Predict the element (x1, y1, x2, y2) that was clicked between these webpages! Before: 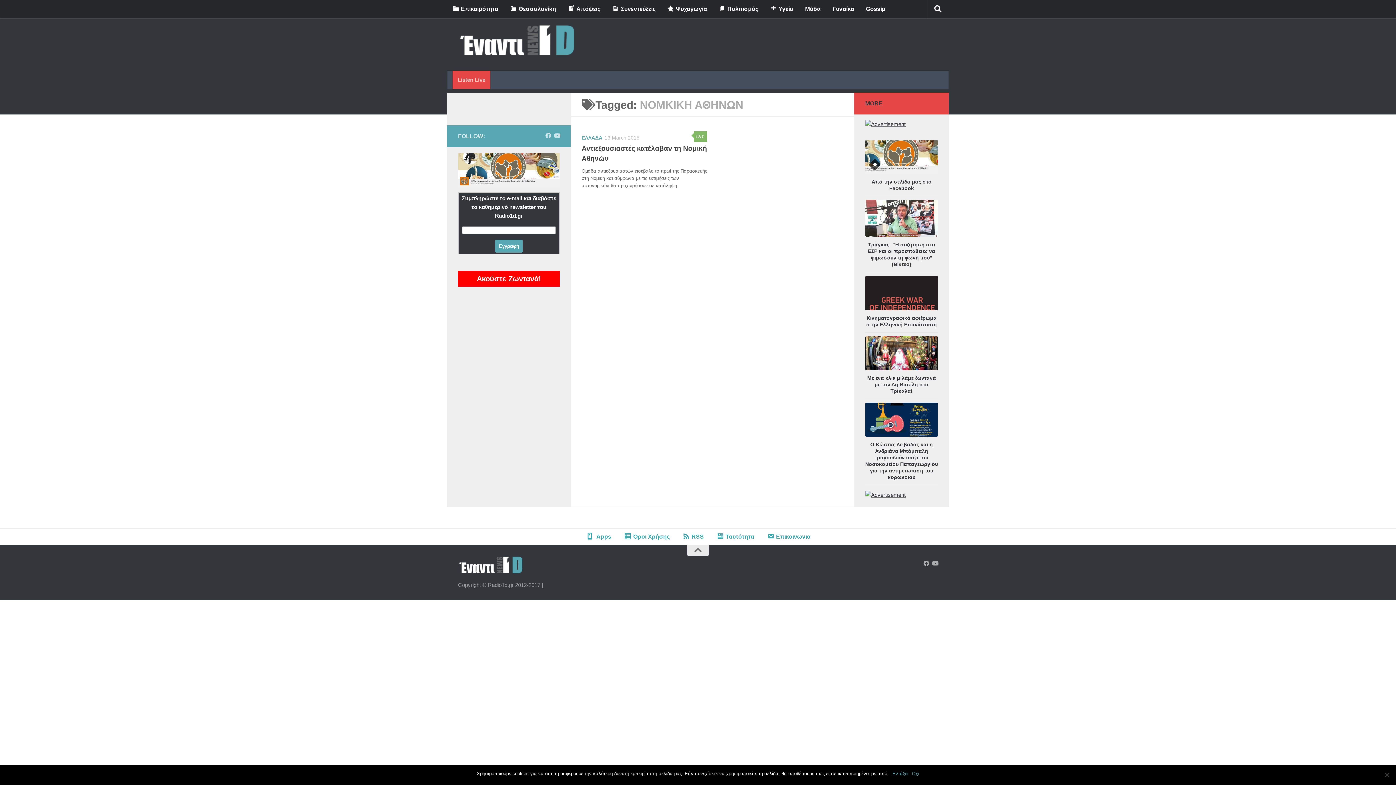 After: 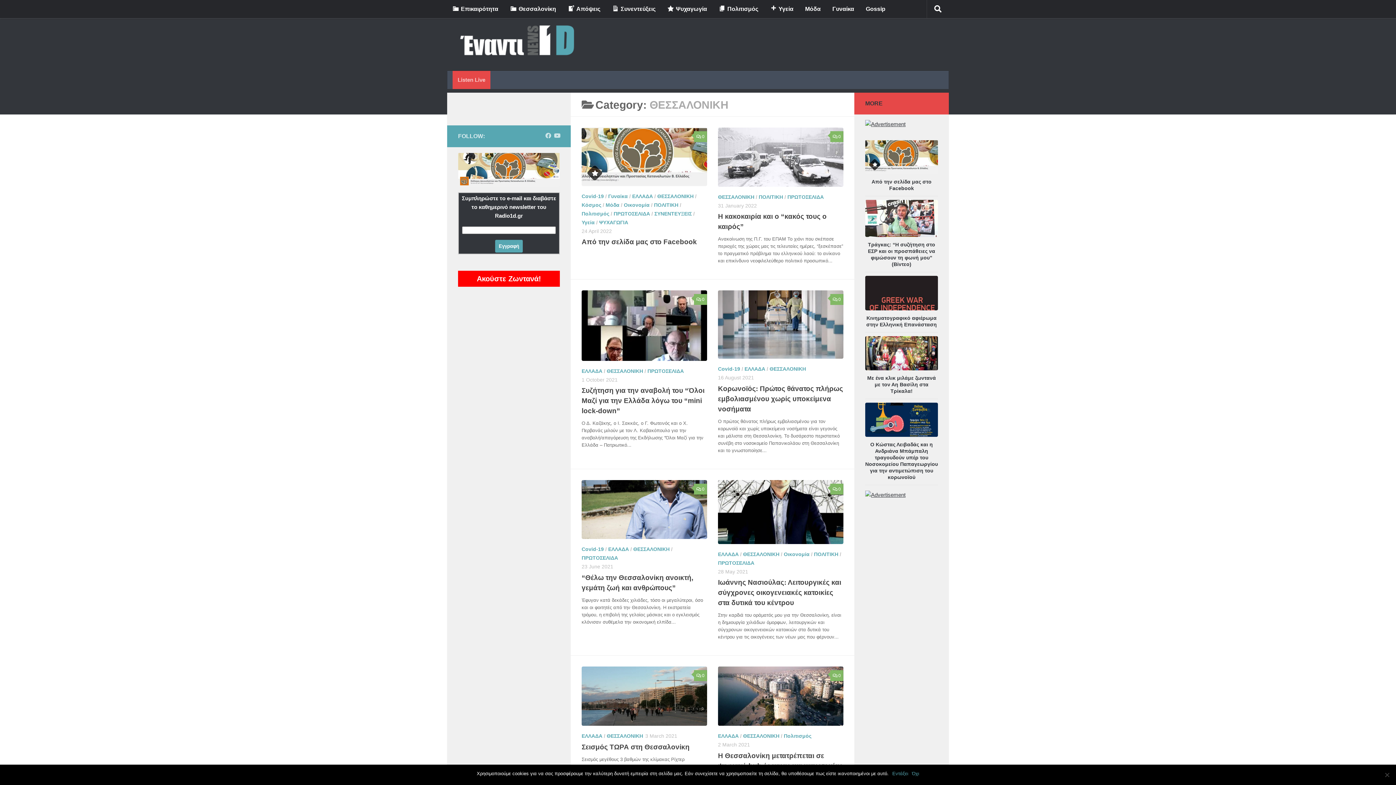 Action: label: Θεσσαλονίκη bbox: (505, 0, 561, 18)